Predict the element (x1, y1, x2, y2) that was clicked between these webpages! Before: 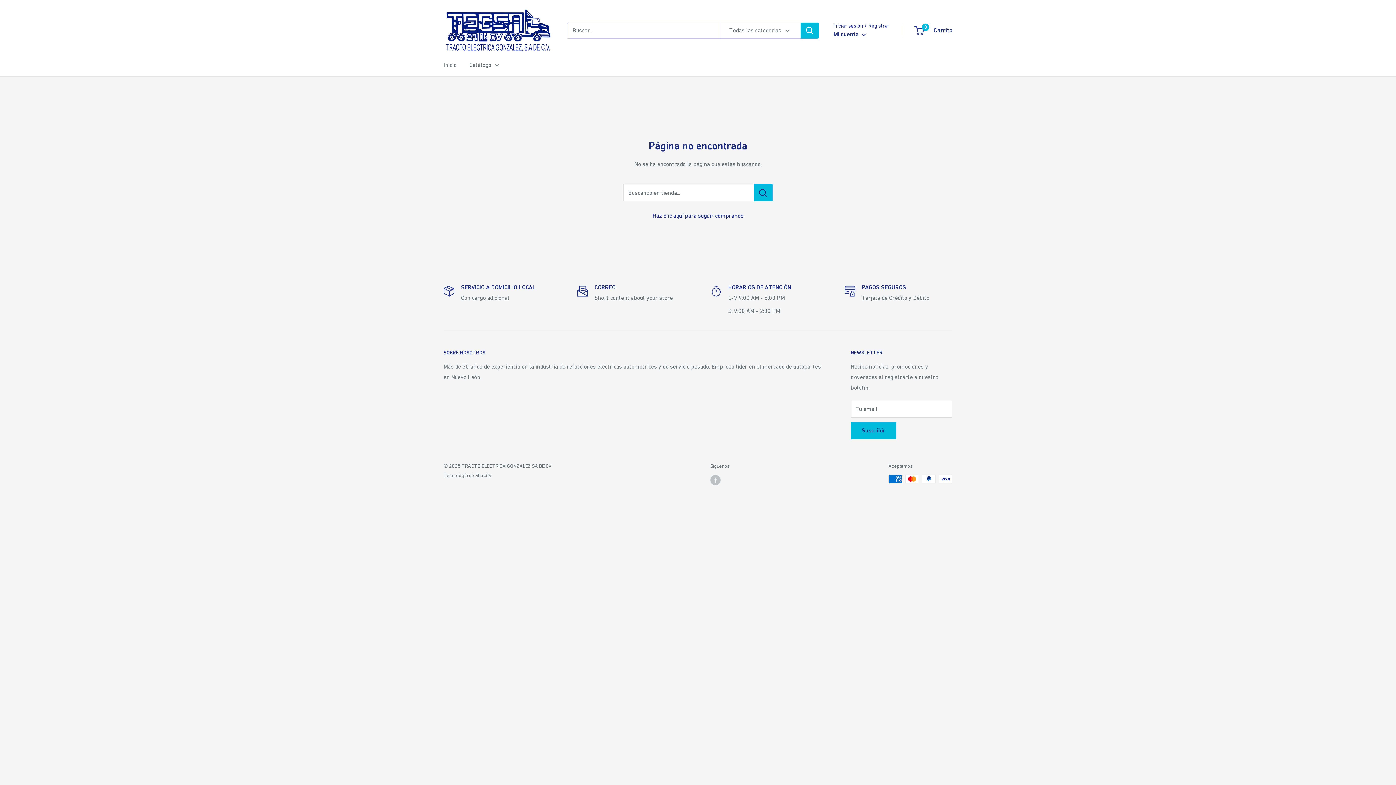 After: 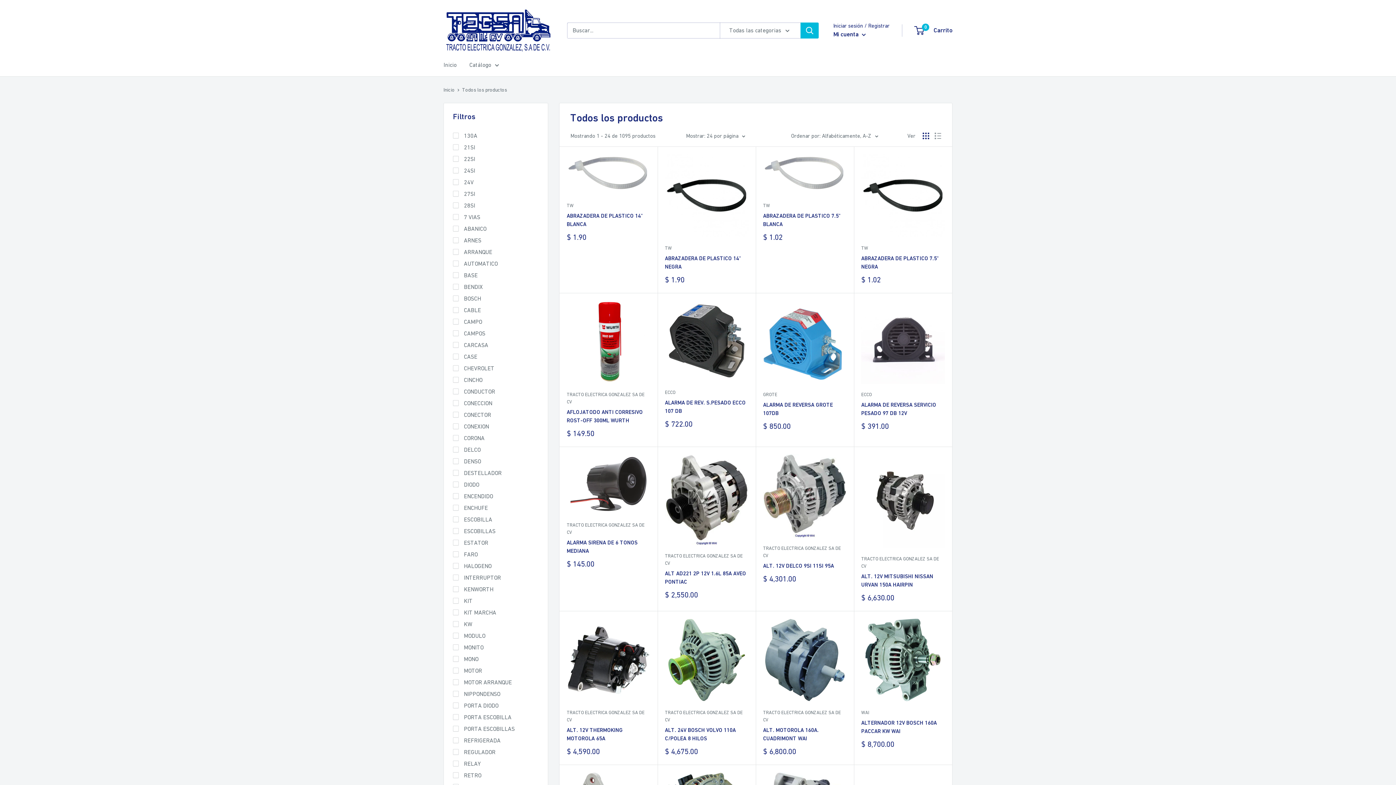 Action: label: Catálogo bbox: (469, 59, 499, 70)